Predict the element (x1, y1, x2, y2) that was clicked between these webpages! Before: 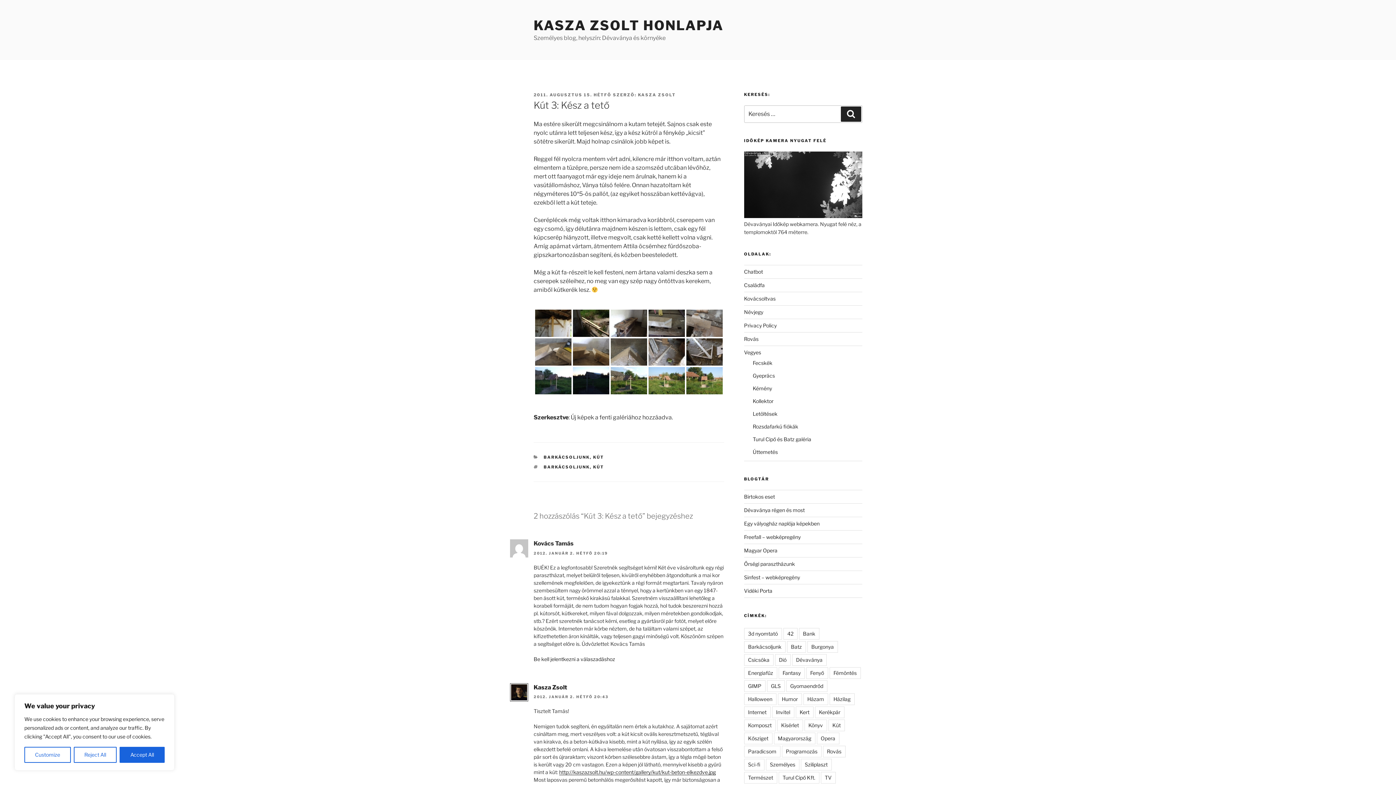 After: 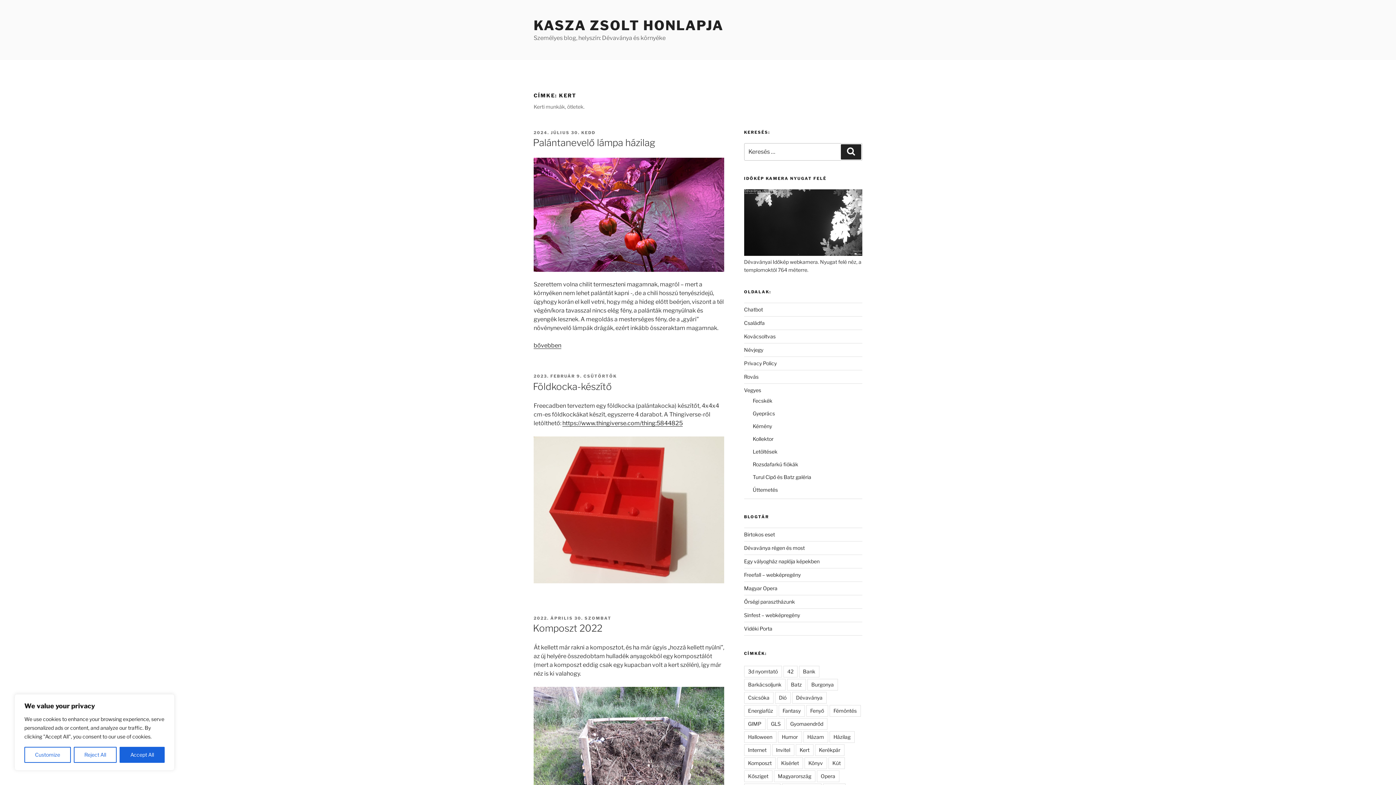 Action: label: Kert bbox: (795, 707, 813, 718)